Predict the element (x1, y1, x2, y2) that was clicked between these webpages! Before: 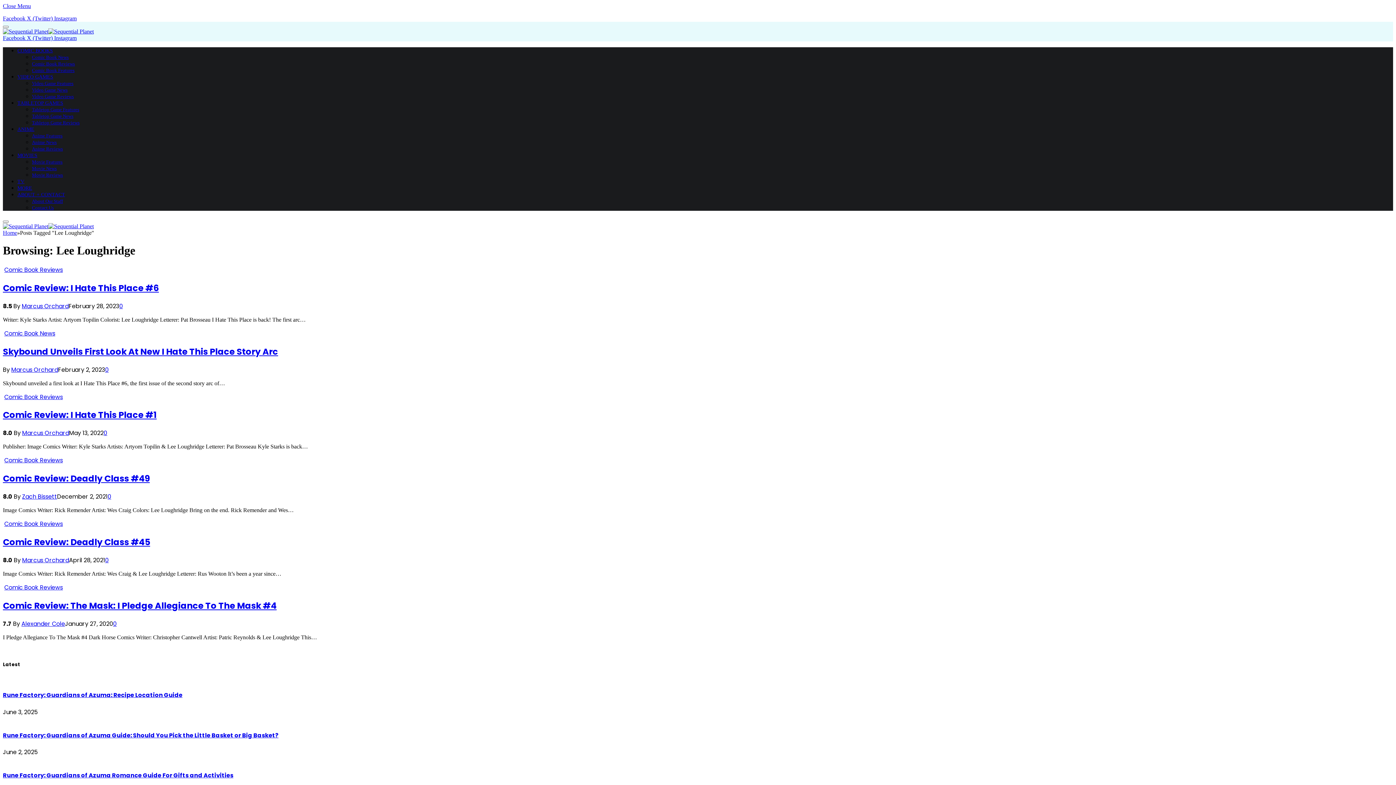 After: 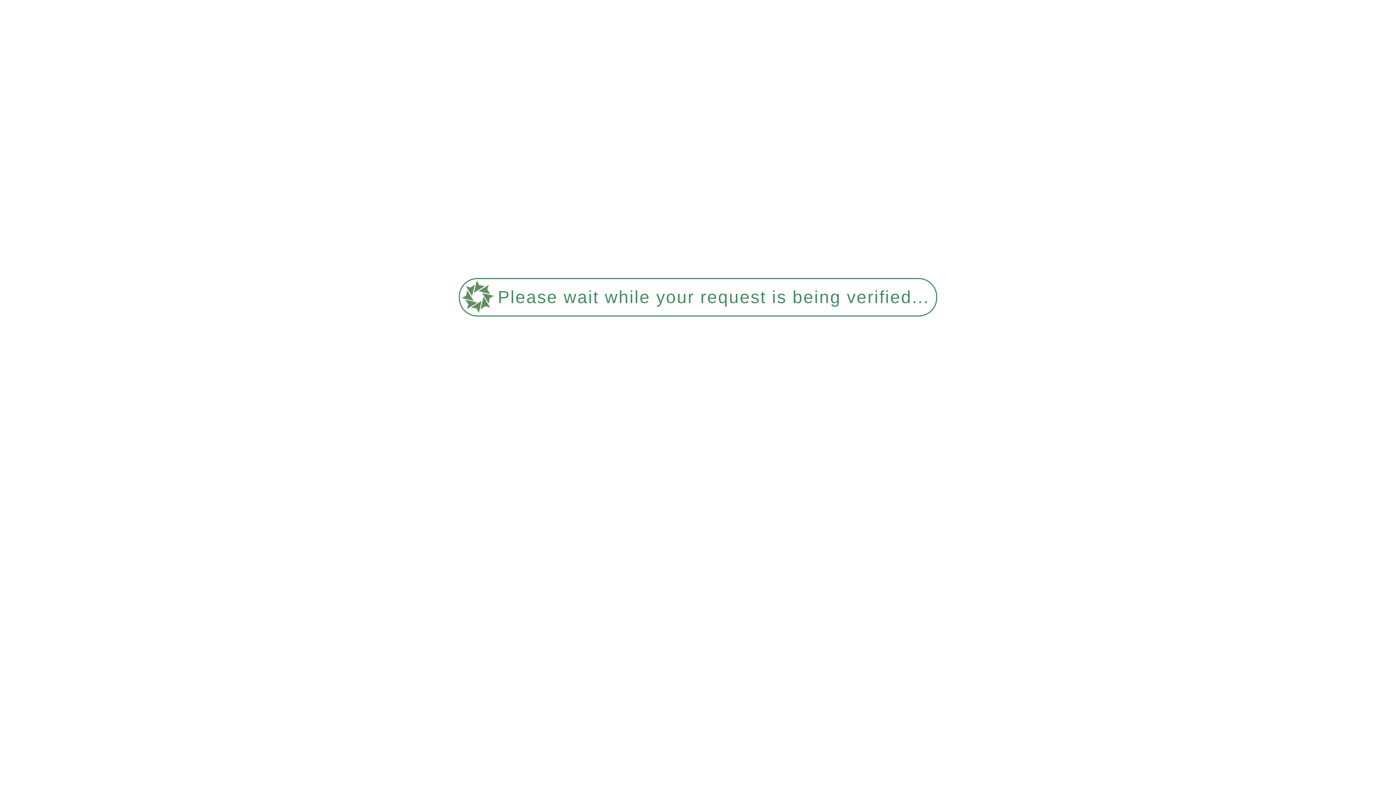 Action: bbox: (2, 223, 93, 229)